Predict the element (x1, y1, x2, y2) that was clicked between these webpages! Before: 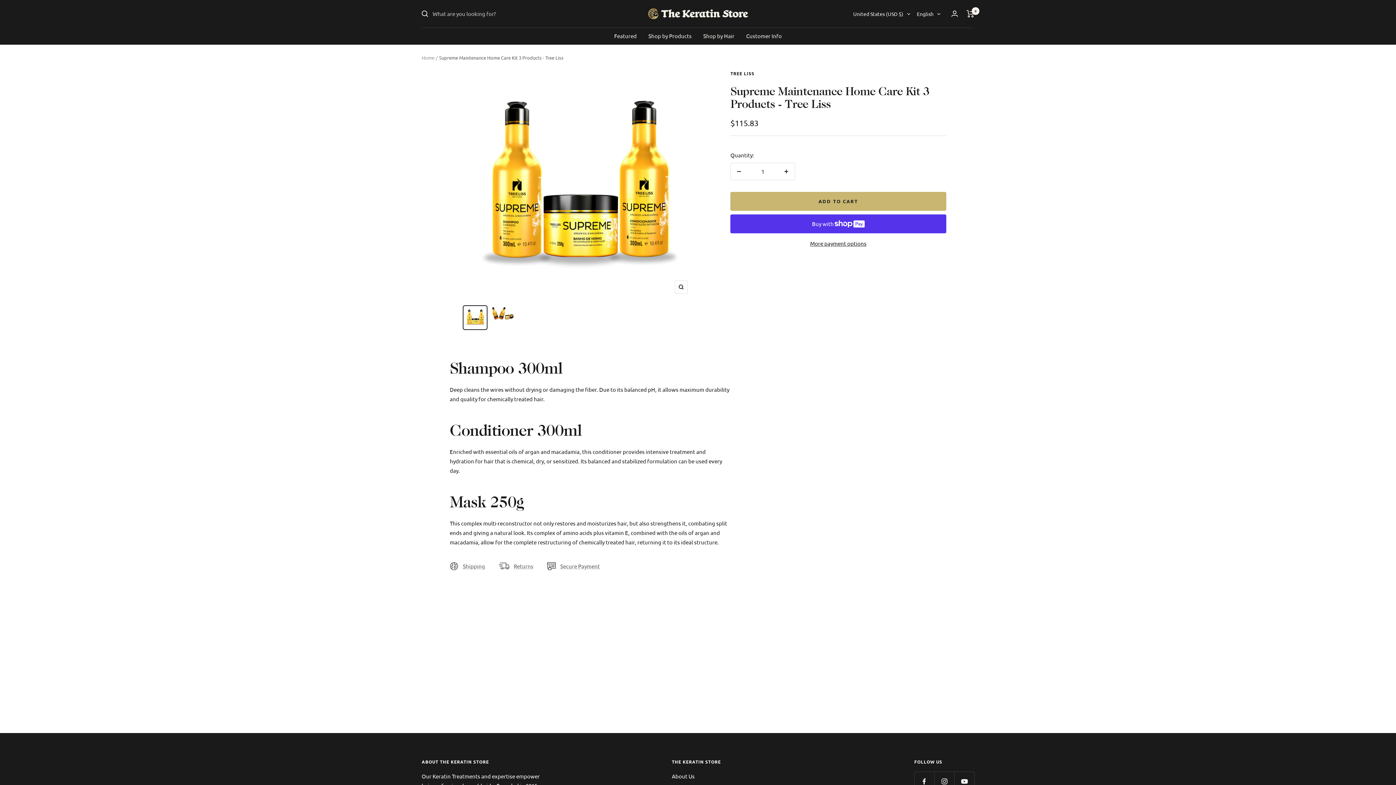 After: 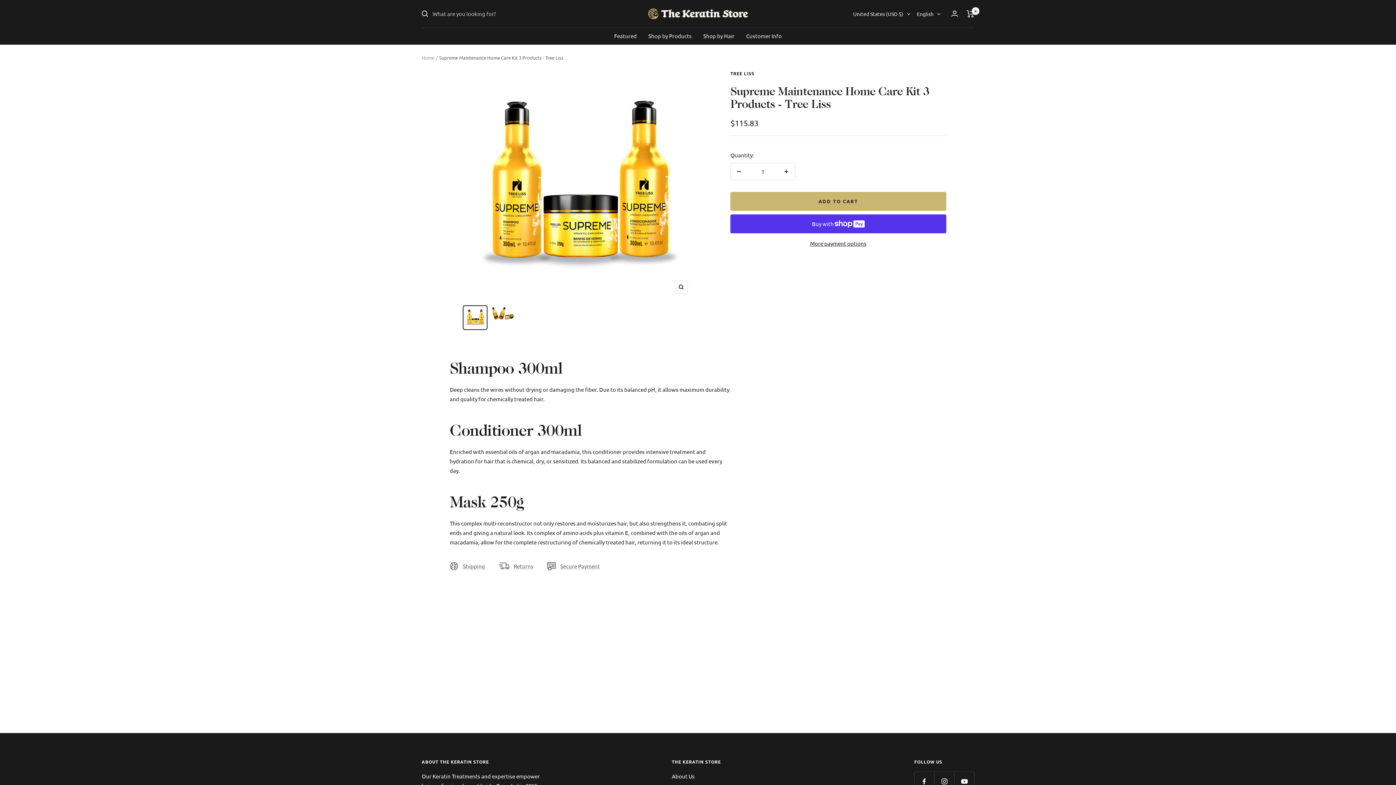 Action: label: Decrease quantity bbox: (730, 163, 747, 179)